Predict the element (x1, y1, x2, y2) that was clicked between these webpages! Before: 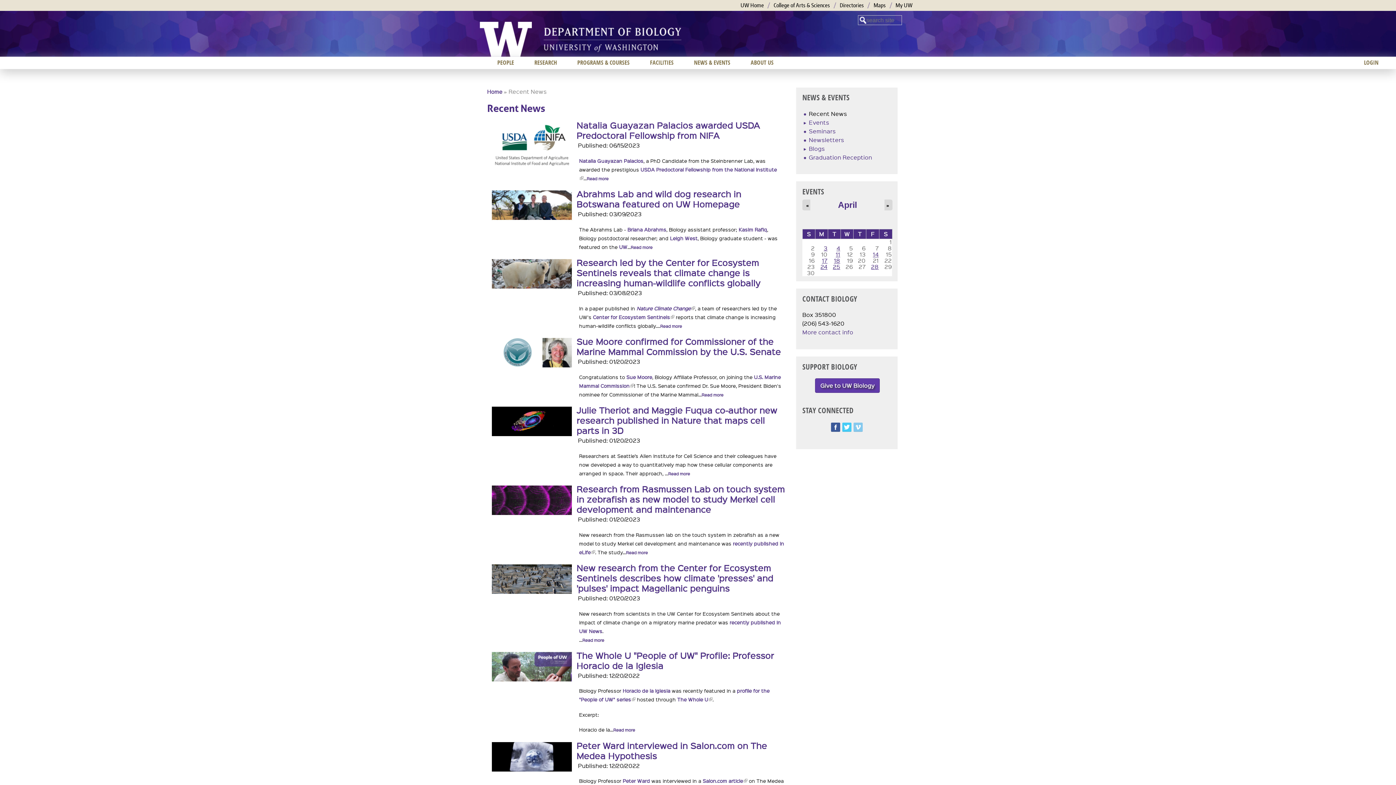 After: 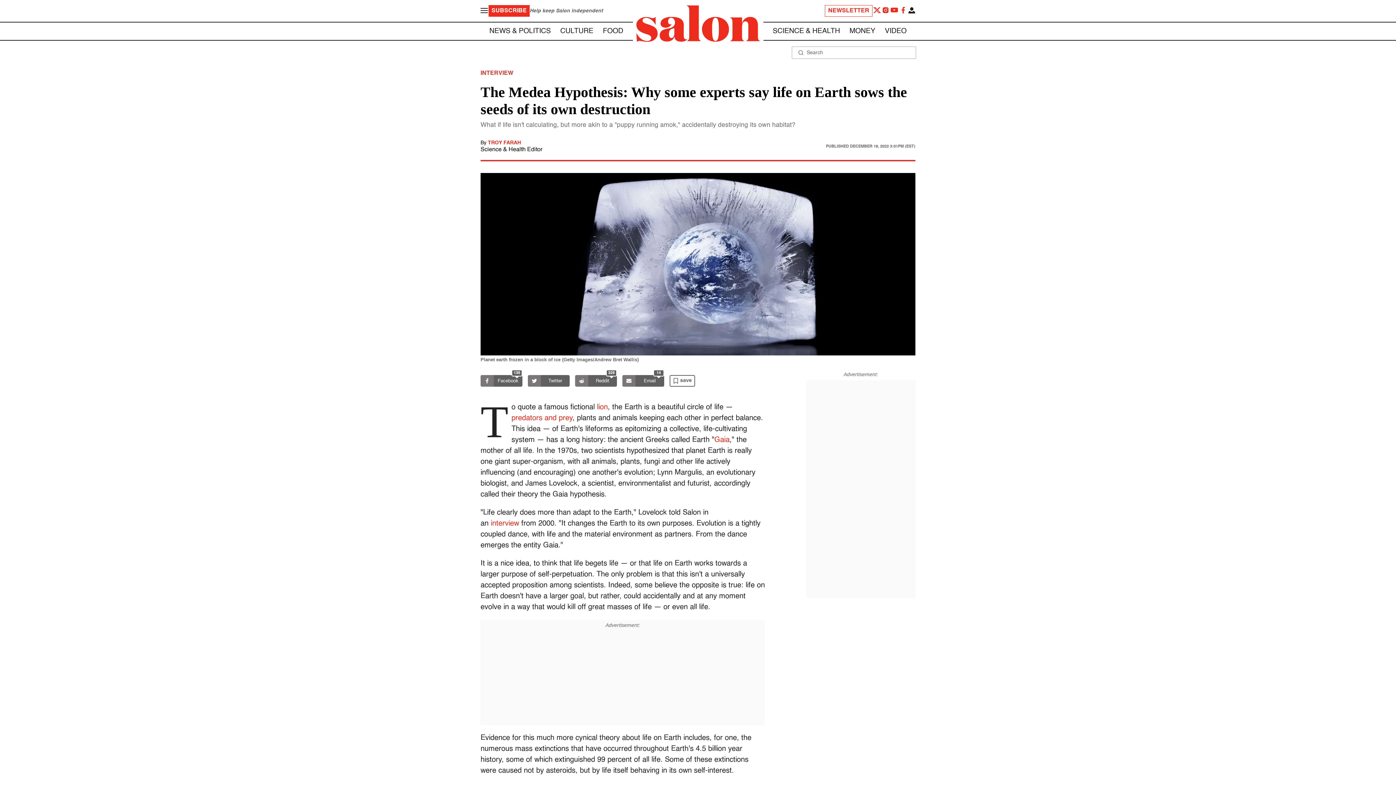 Action: label: Salon.com article
(link is external) bbox: (702, 777, 747, 784)